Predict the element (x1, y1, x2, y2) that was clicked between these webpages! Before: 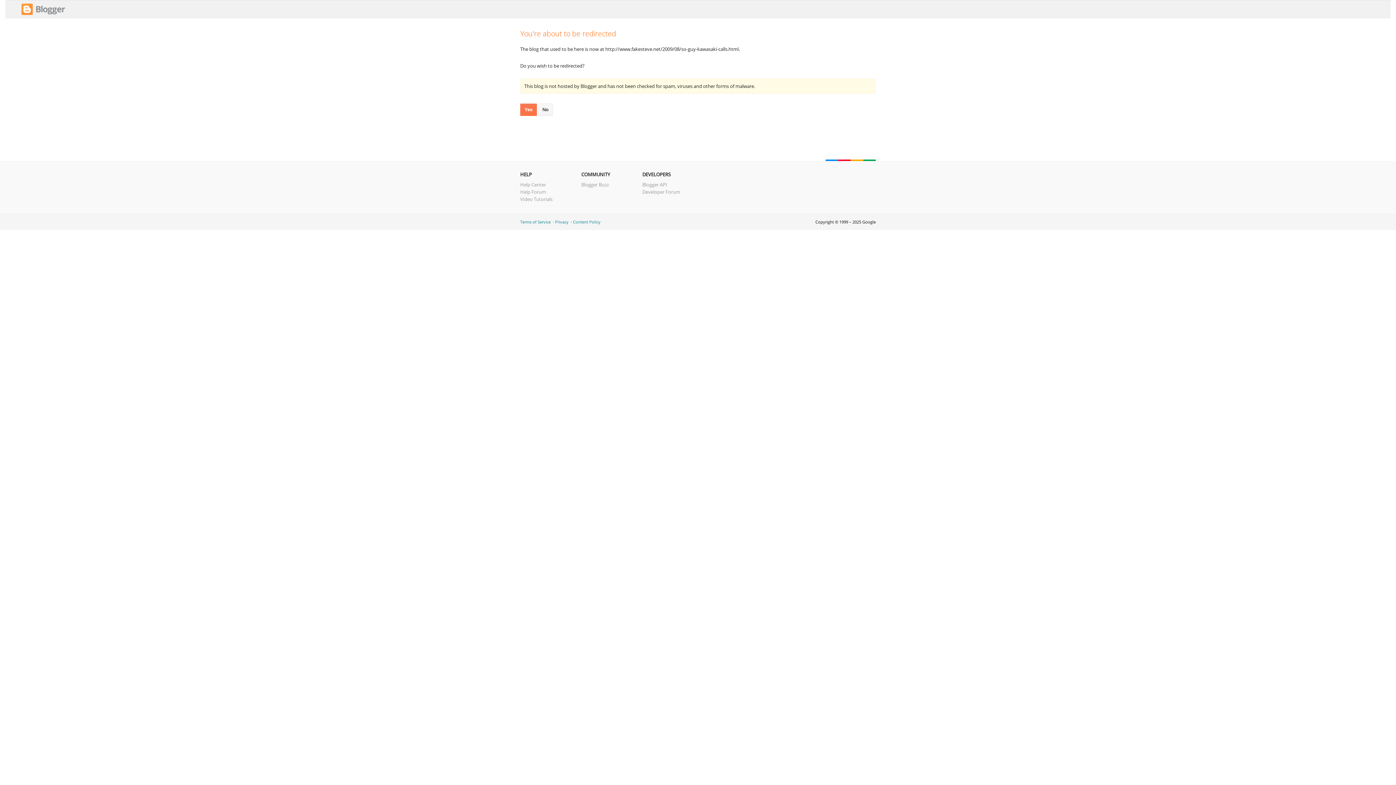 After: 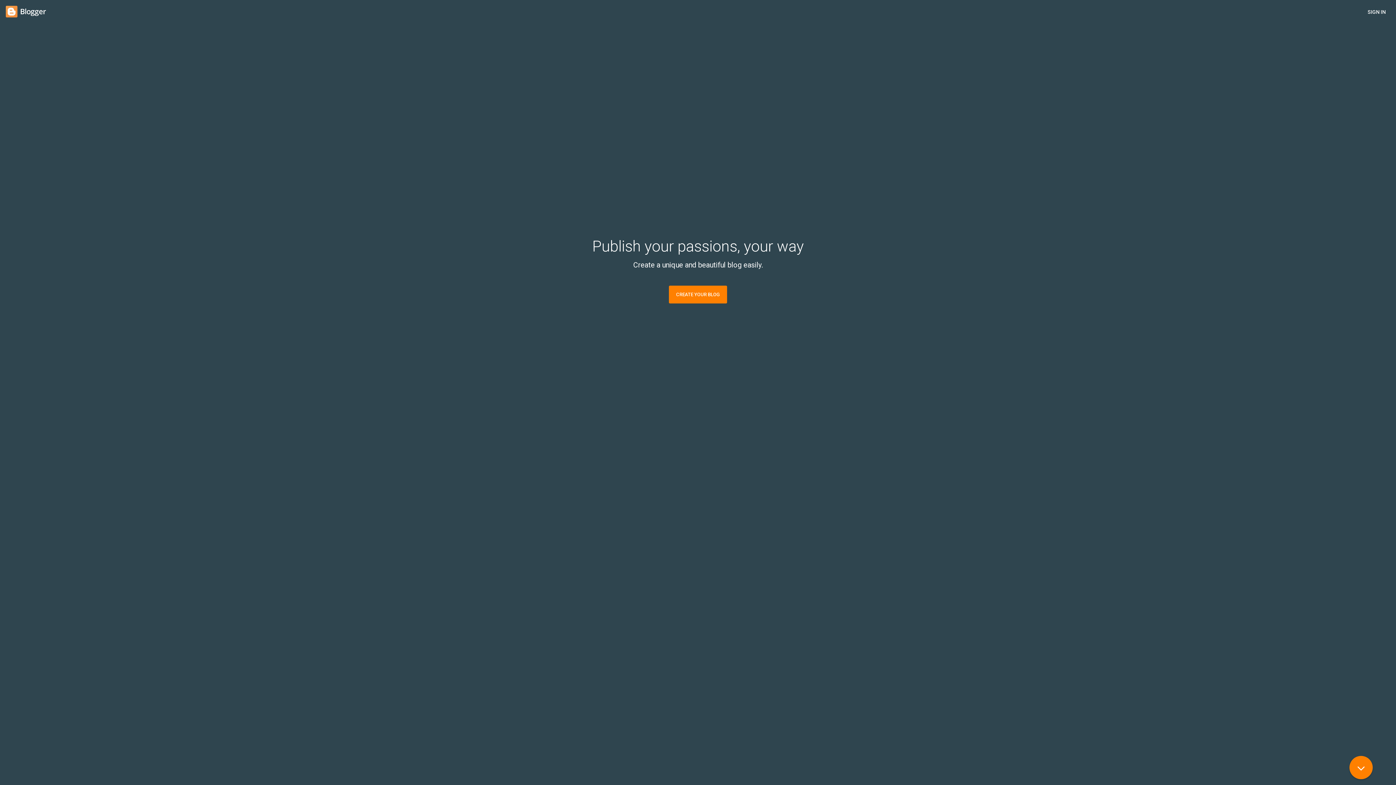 Action: bbox: (21, 10, 65, 17)